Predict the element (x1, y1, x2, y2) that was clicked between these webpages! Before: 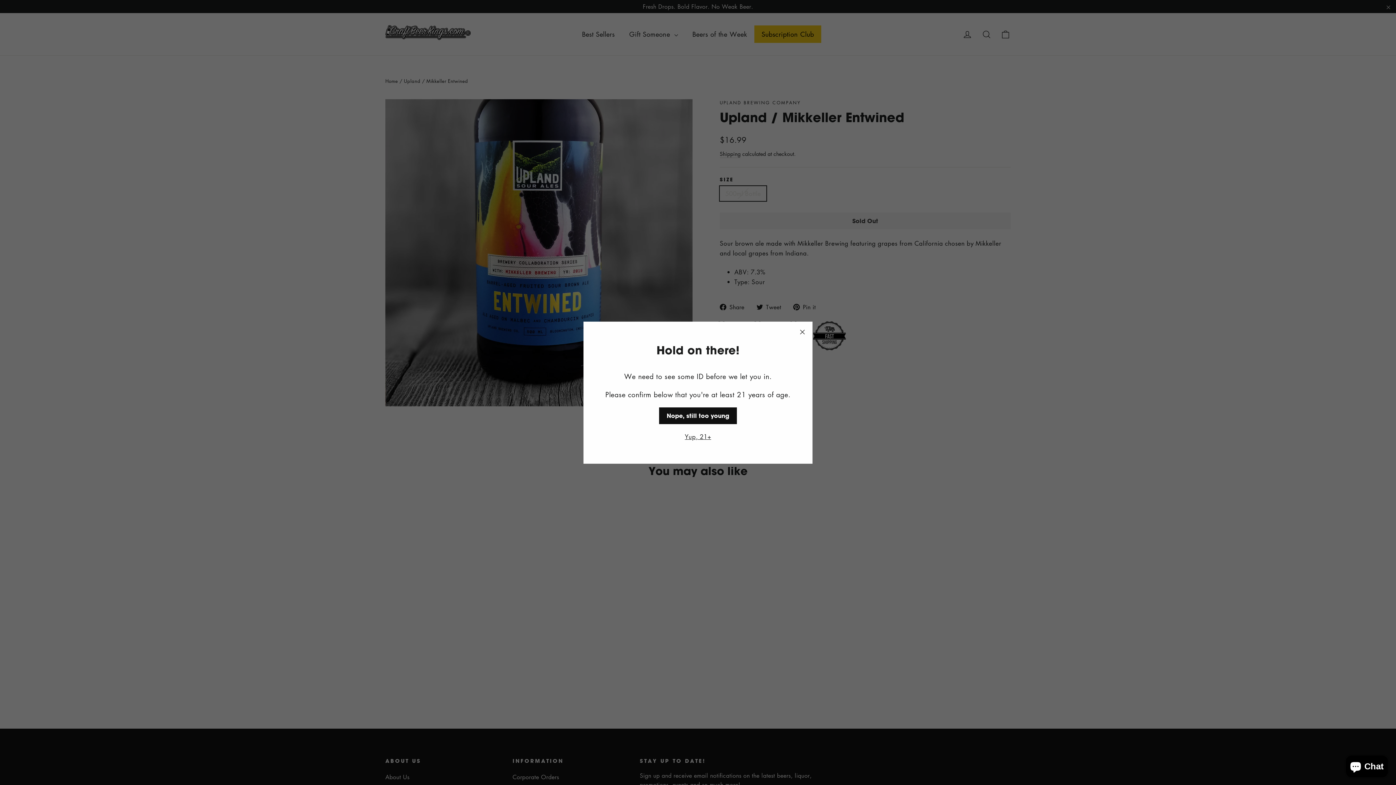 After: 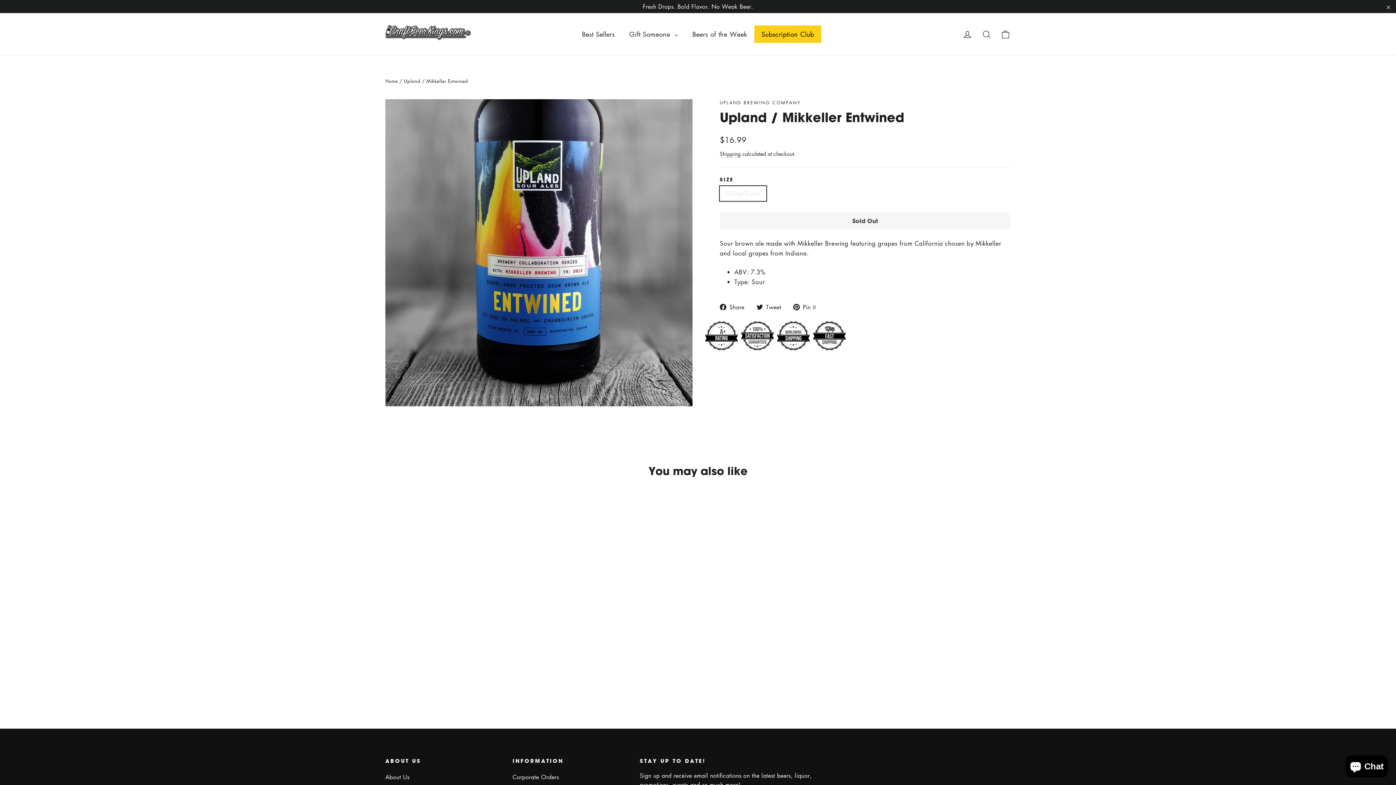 Action: label: Yup, 21+ bbox: (682, 431, 713, 442)